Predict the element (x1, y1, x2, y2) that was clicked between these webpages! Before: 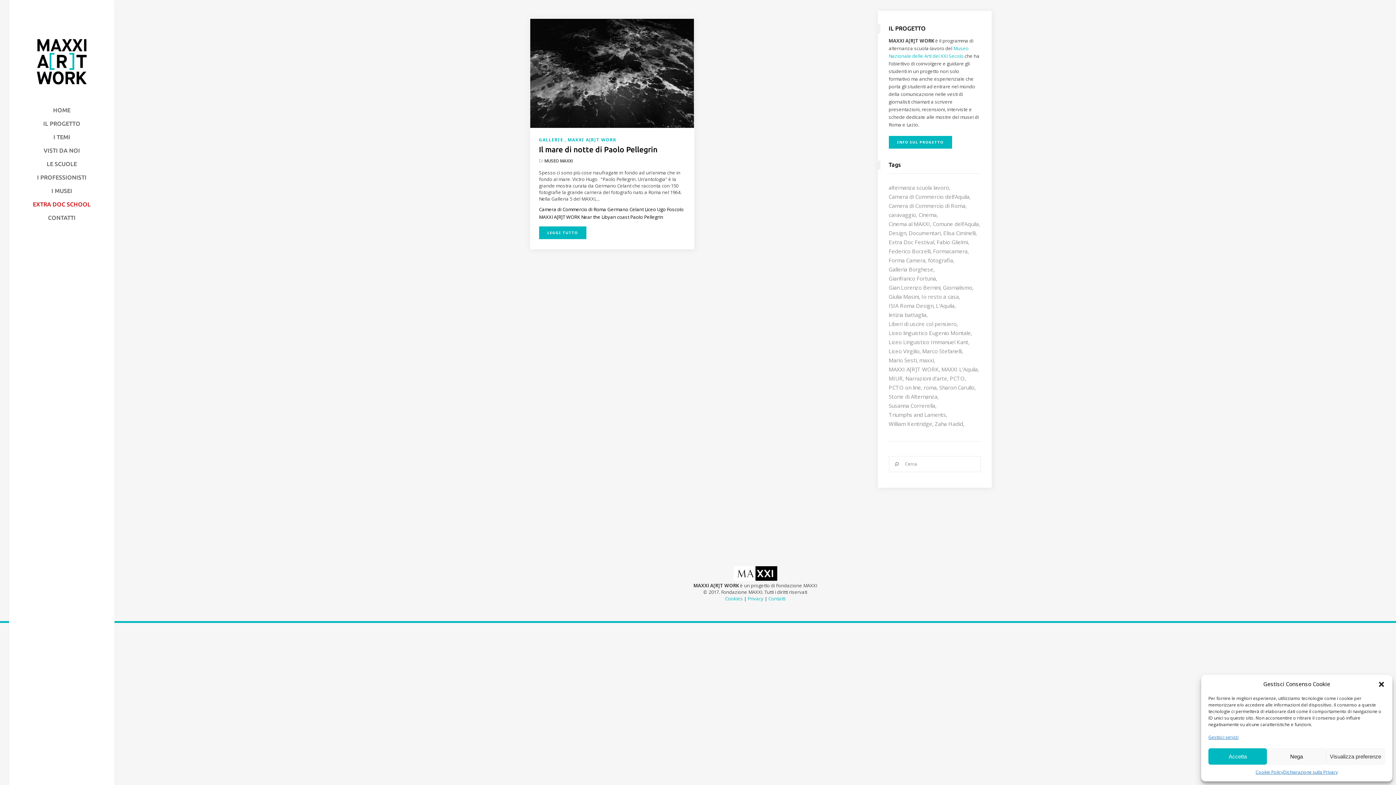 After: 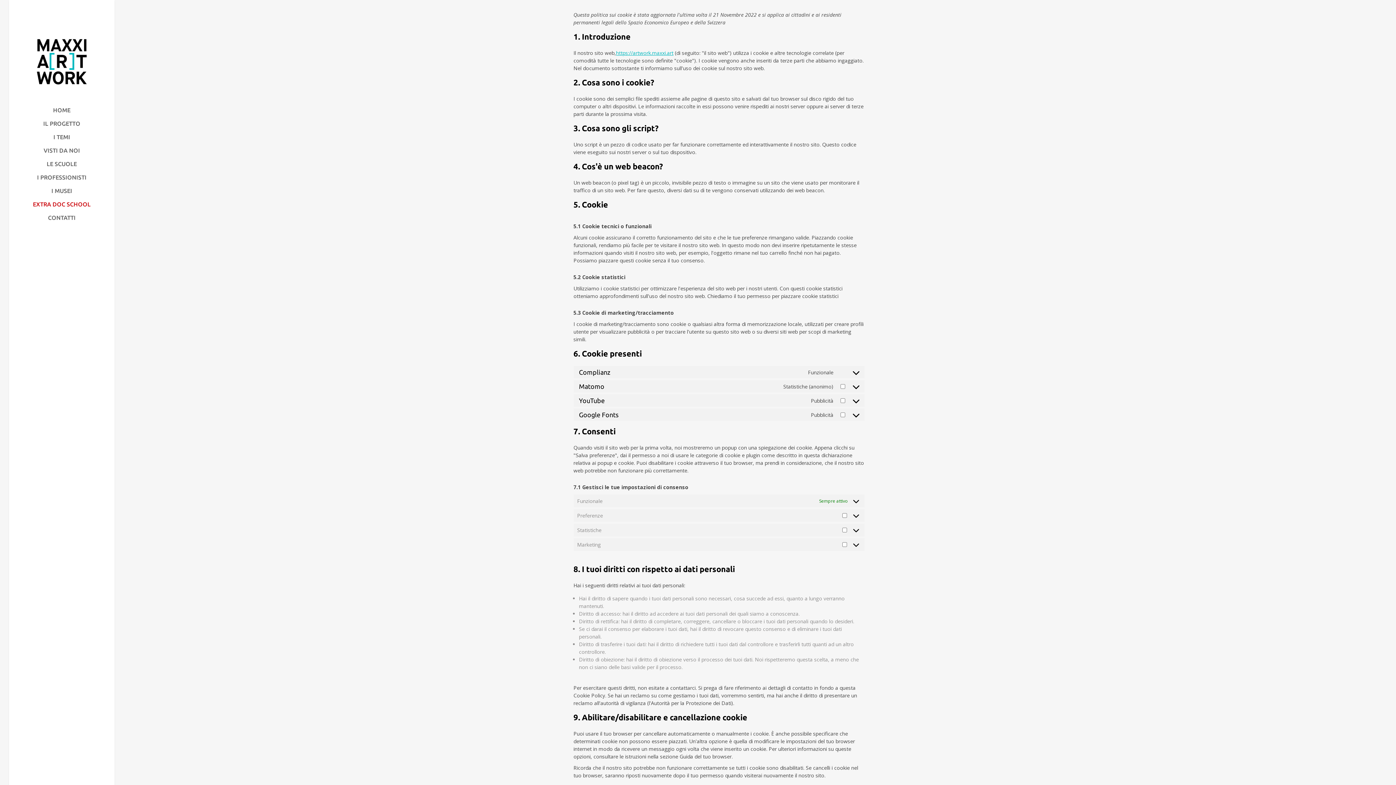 Action: label: Cookies bbox: (725, 595, 743, 602)